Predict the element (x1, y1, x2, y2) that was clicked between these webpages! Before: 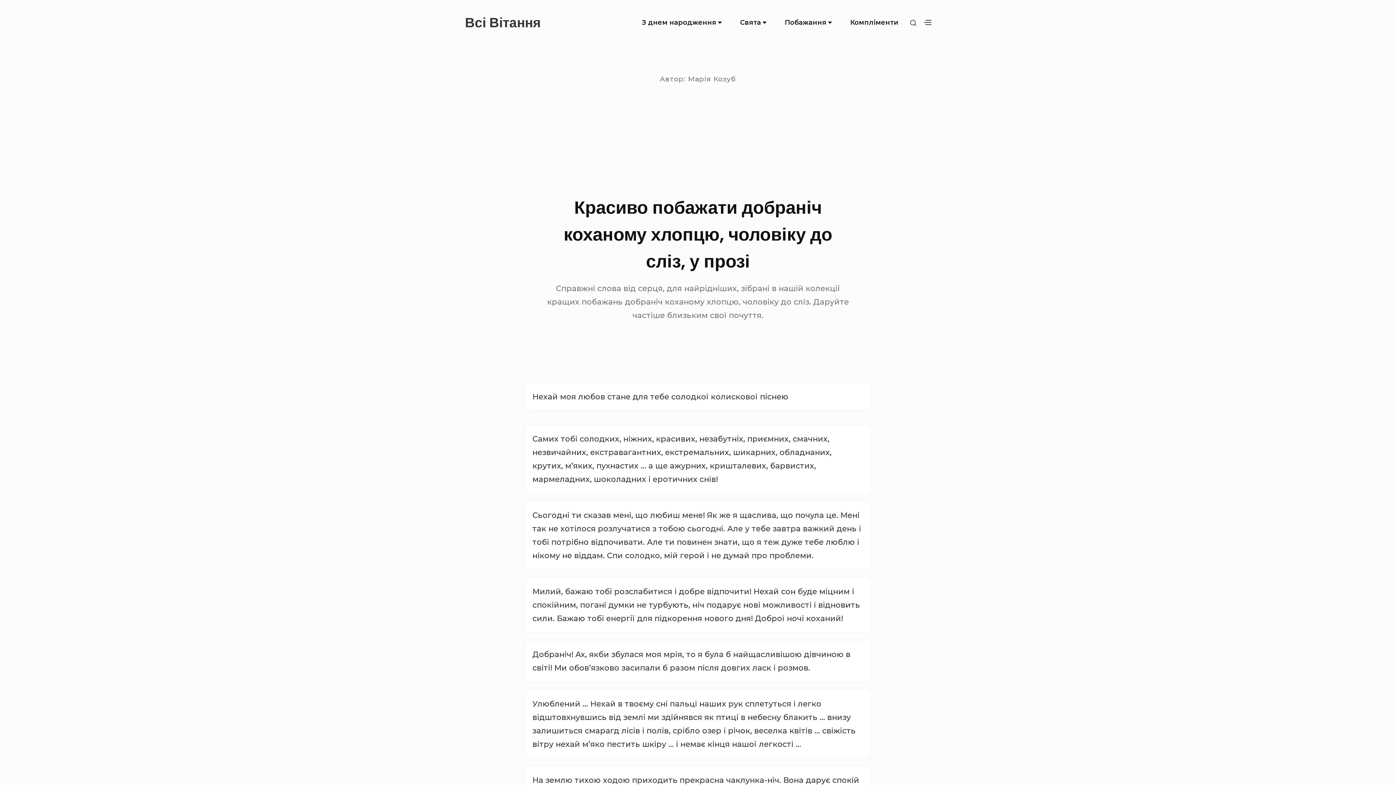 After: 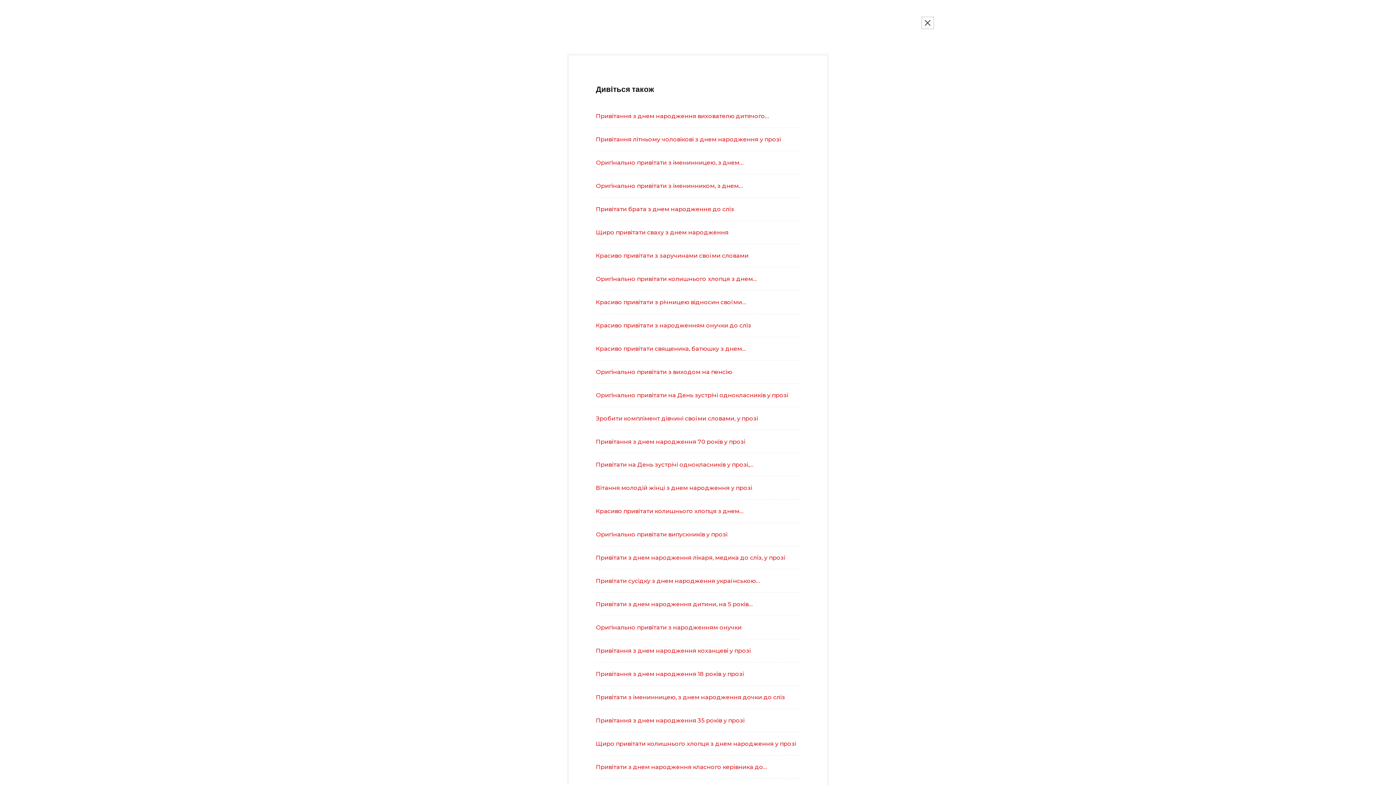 Action: bbox: (920, 15, 935, 30) label: SHOW SECONDARY SIDEBAR